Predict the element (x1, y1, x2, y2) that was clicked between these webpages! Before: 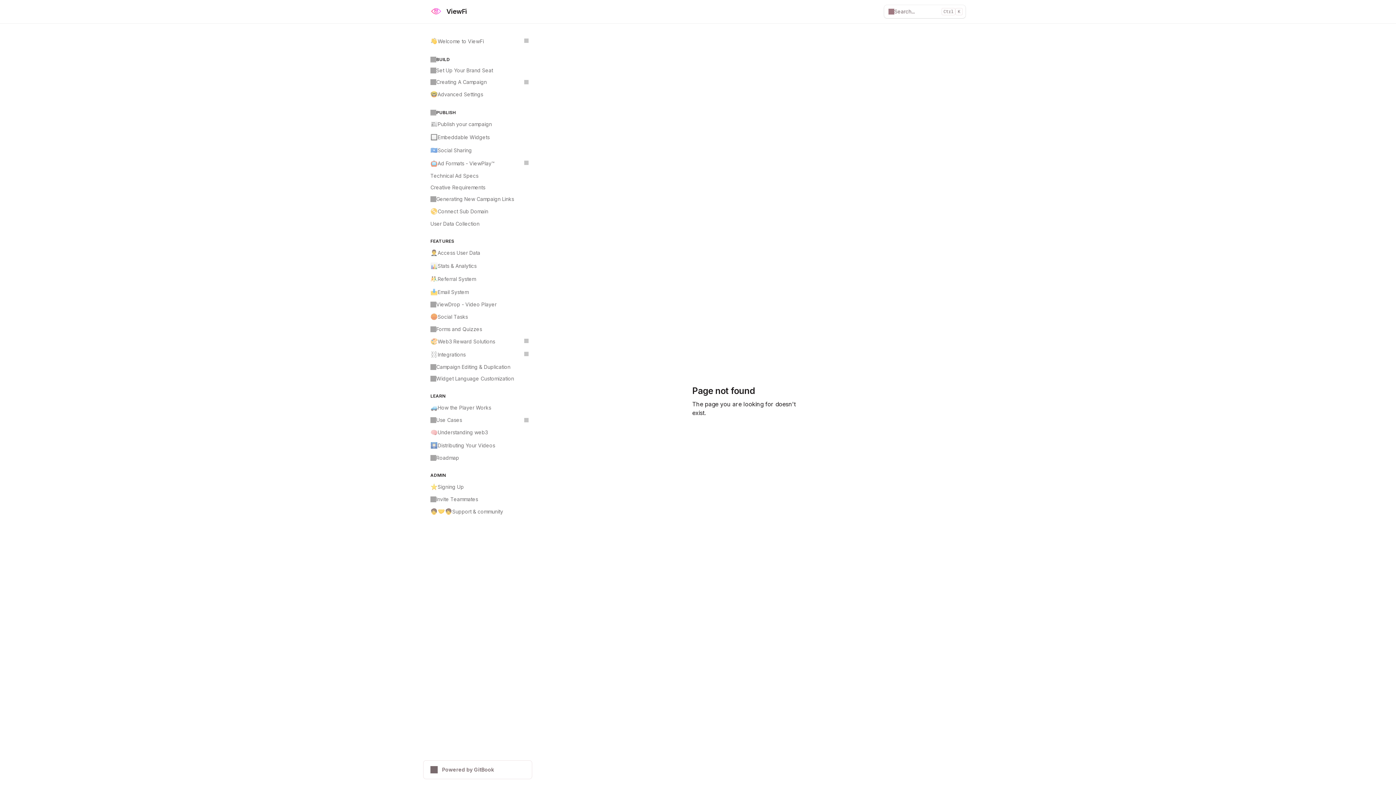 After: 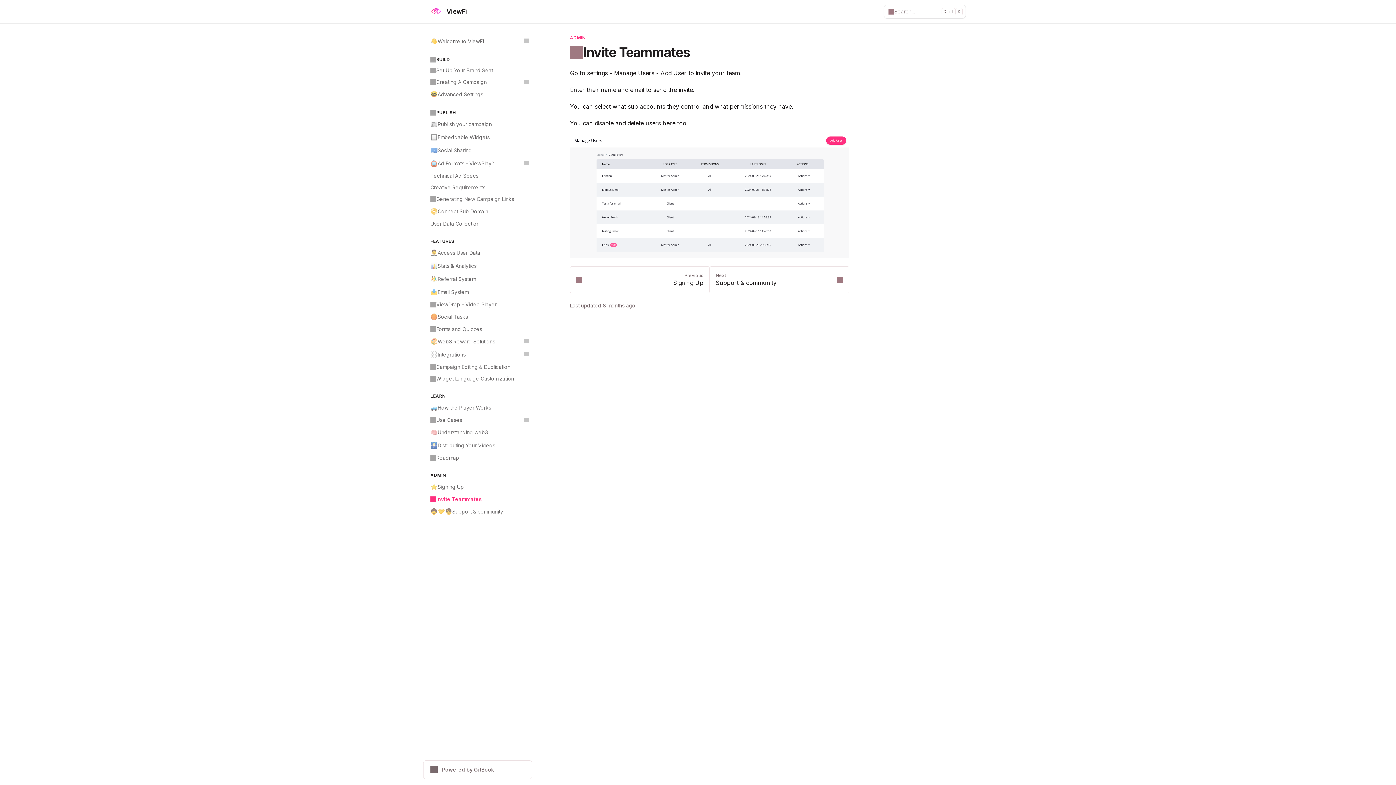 Action: bbox: (426, 493, 532, 505) label: Invite Teammates